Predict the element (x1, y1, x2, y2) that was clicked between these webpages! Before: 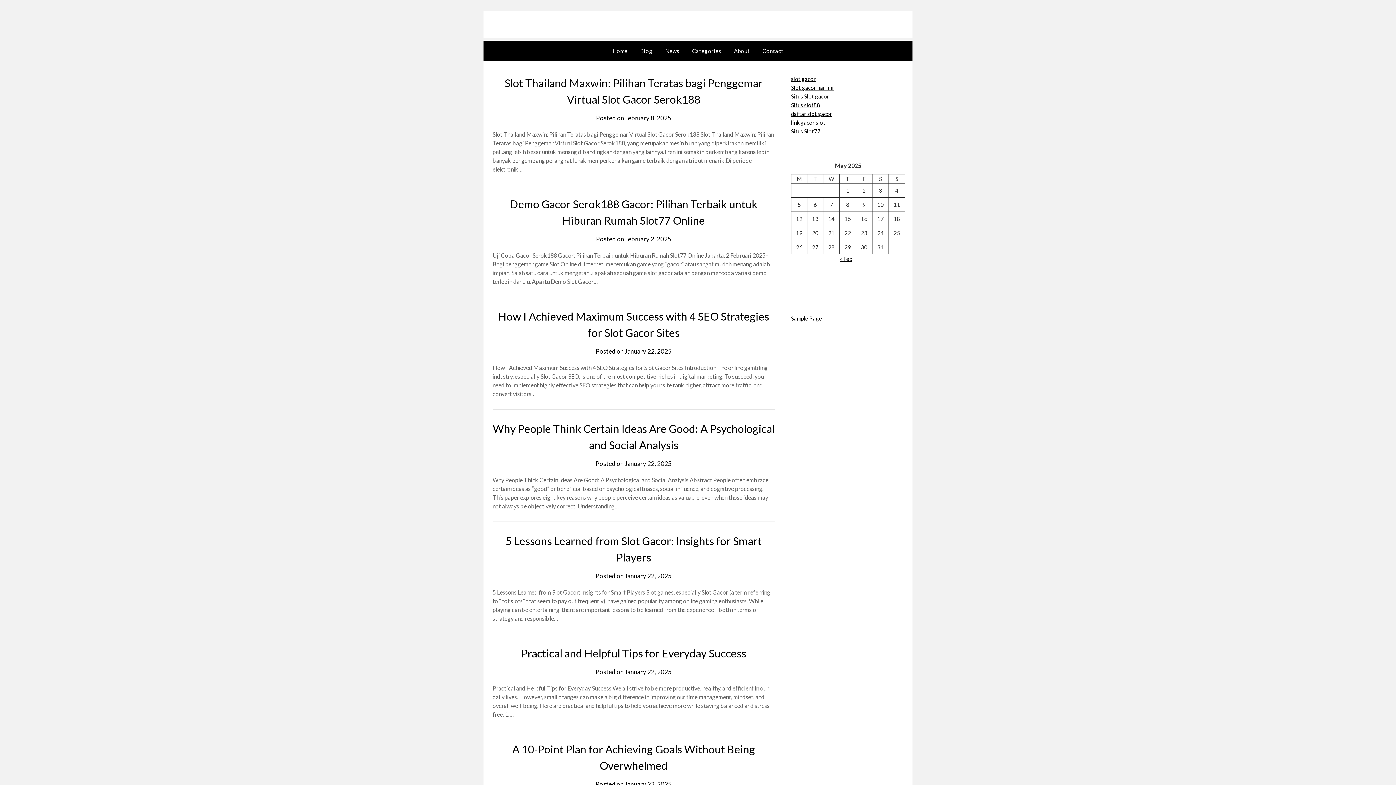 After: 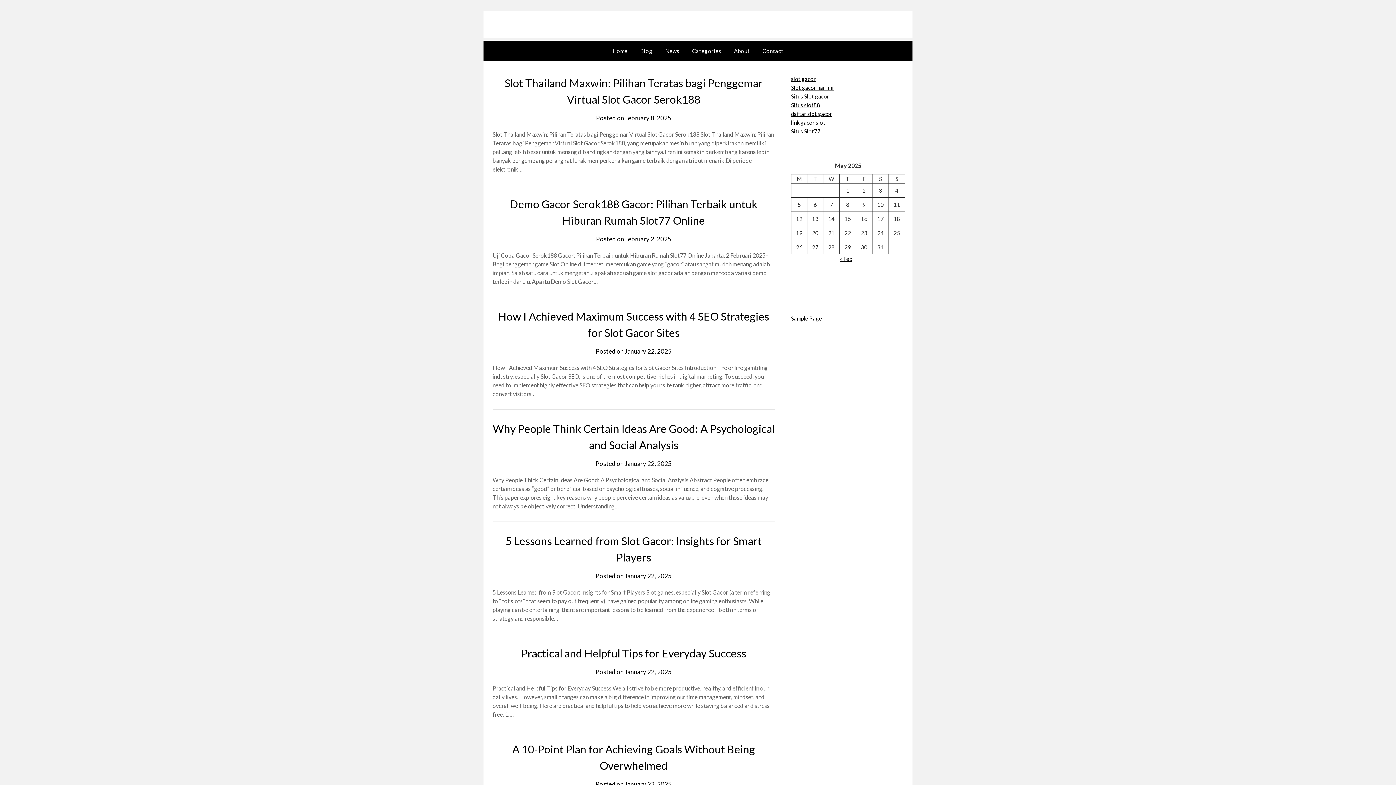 Action: bbox: (756, 41, 789, 60) label: Contact